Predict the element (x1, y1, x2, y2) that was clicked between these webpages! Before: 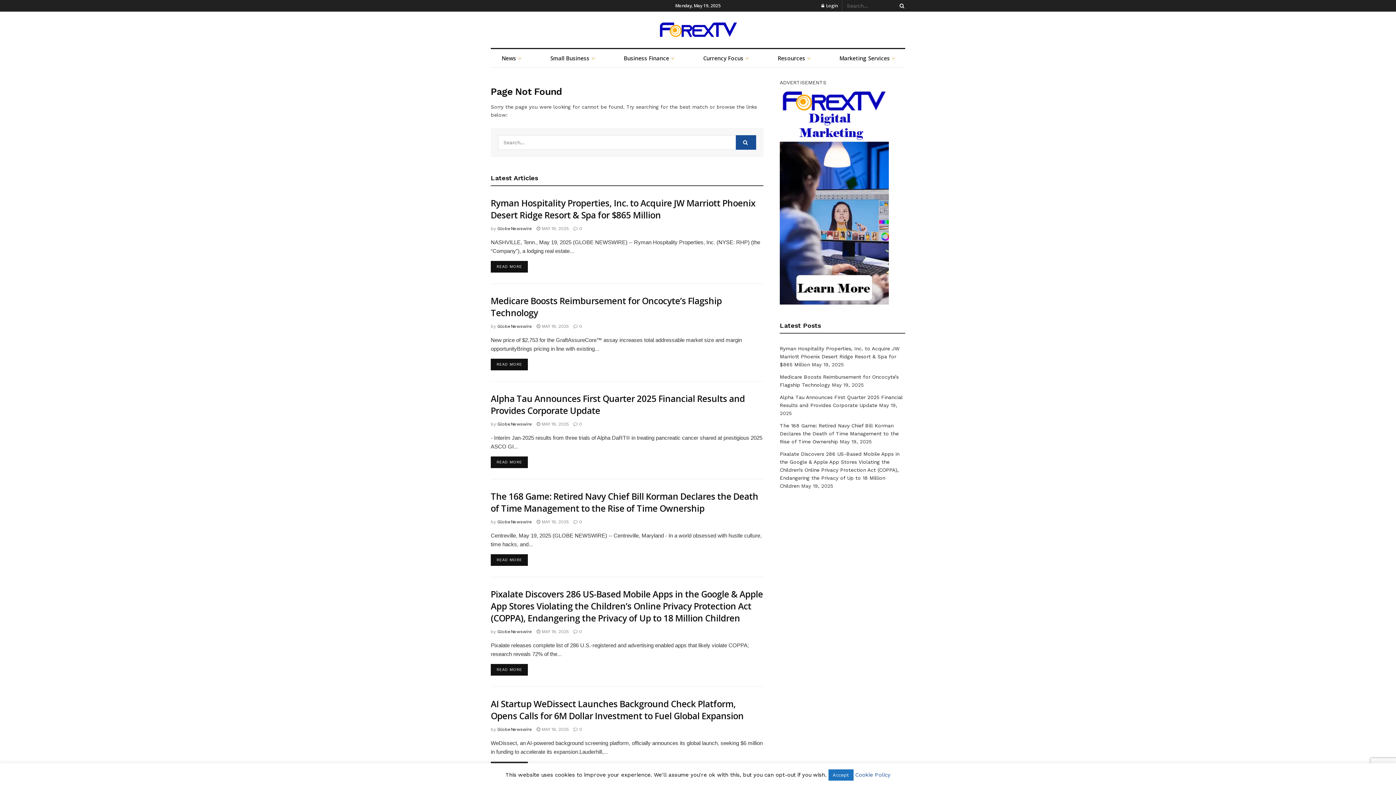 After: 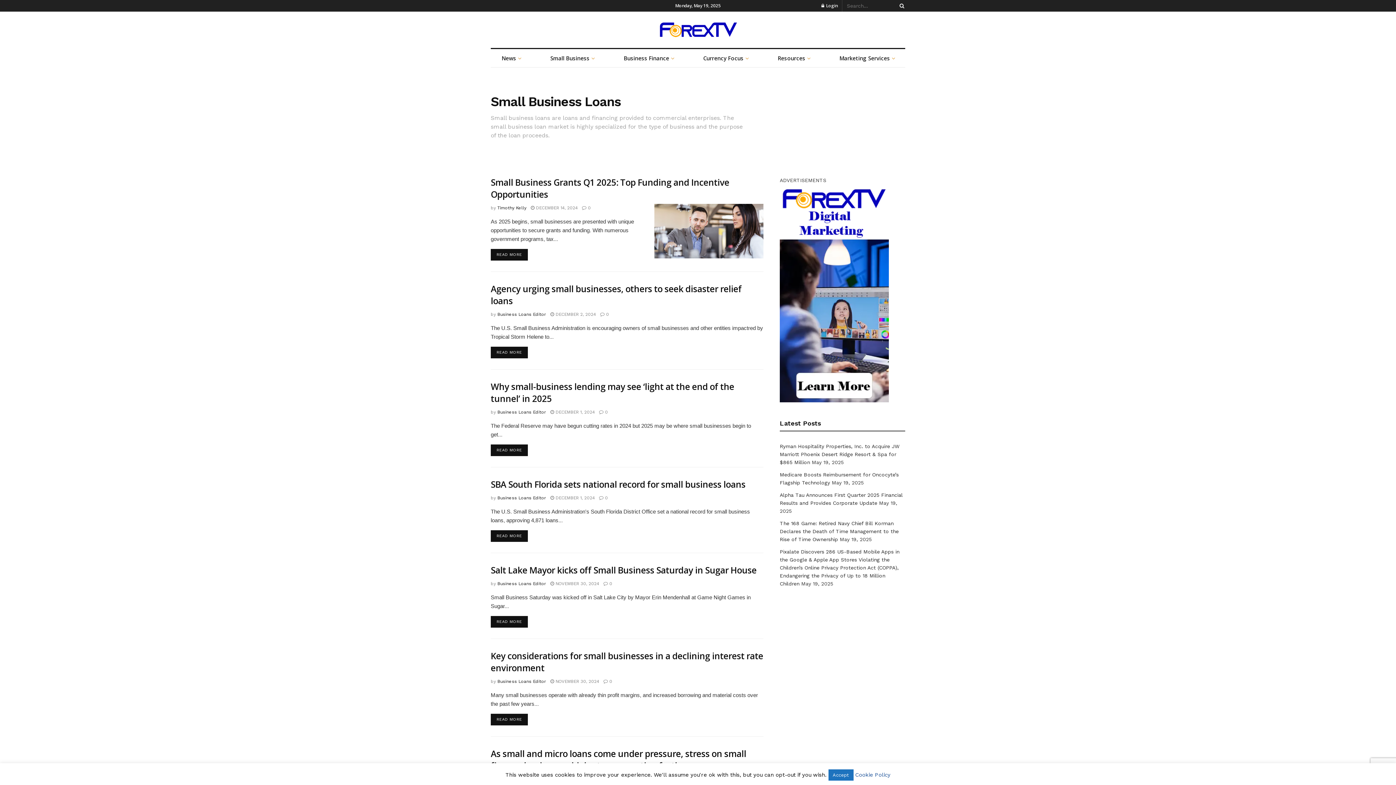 Action: bbox: (539, 49, 604, 67) label: Small Business